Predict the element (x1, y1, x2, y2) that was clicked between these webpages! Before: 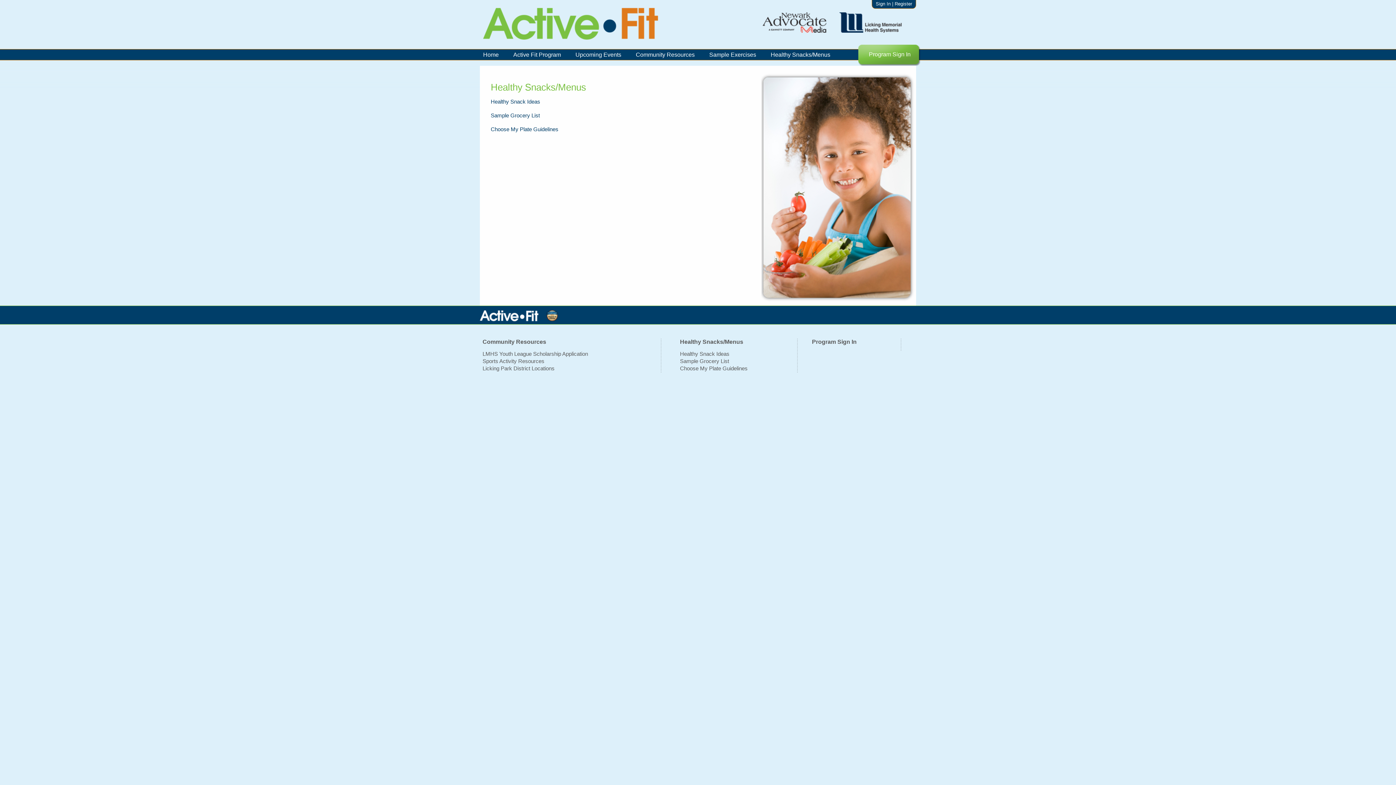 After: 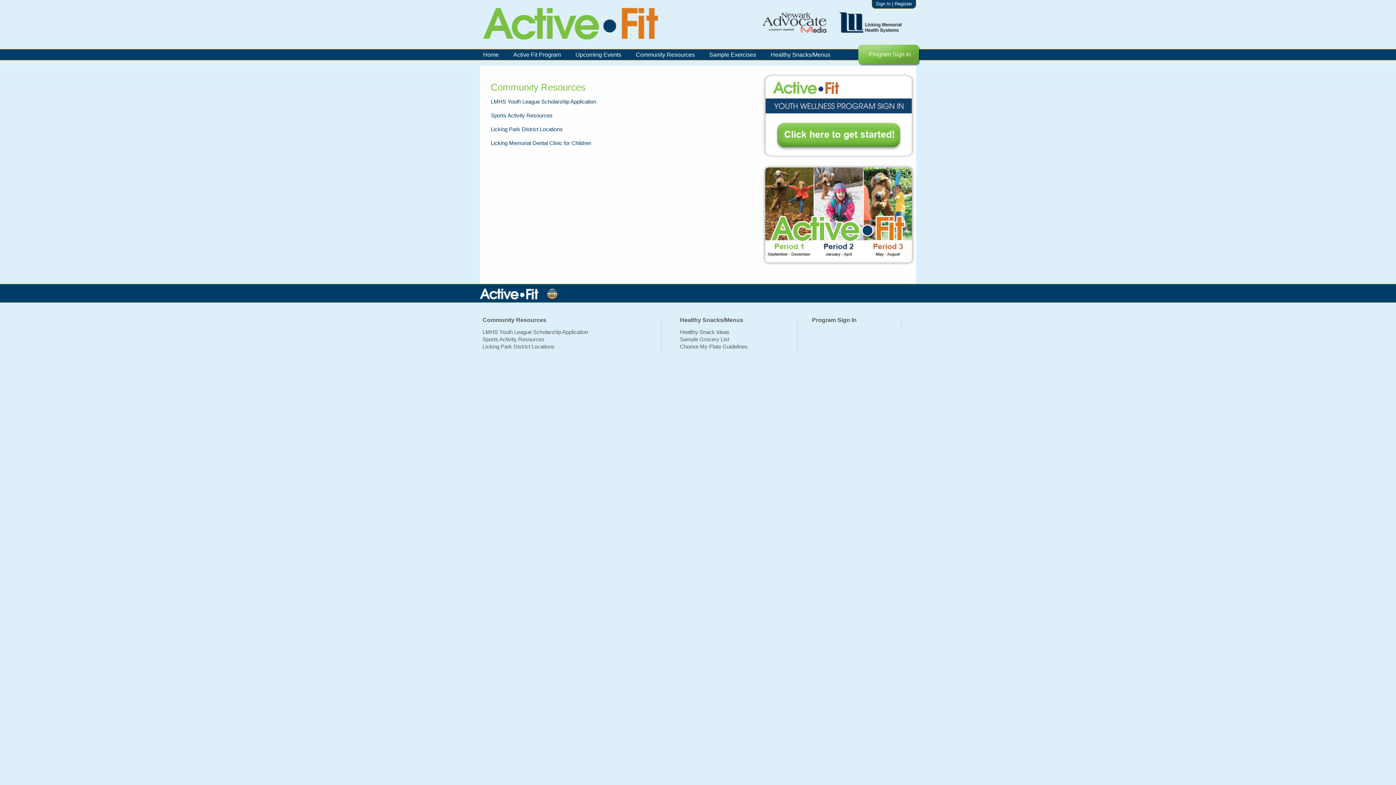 Action: label: Community Resources bbox: (632, 50, 698, 59)